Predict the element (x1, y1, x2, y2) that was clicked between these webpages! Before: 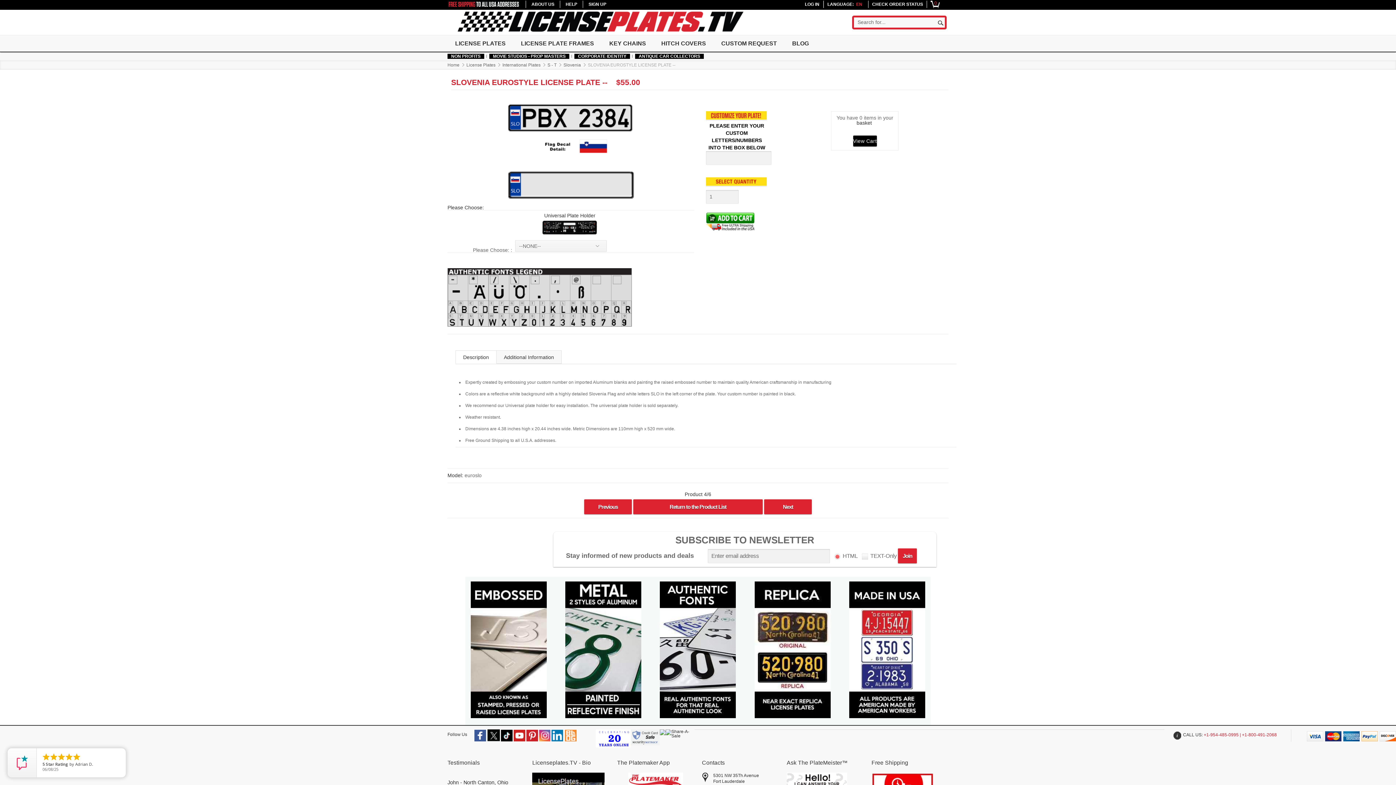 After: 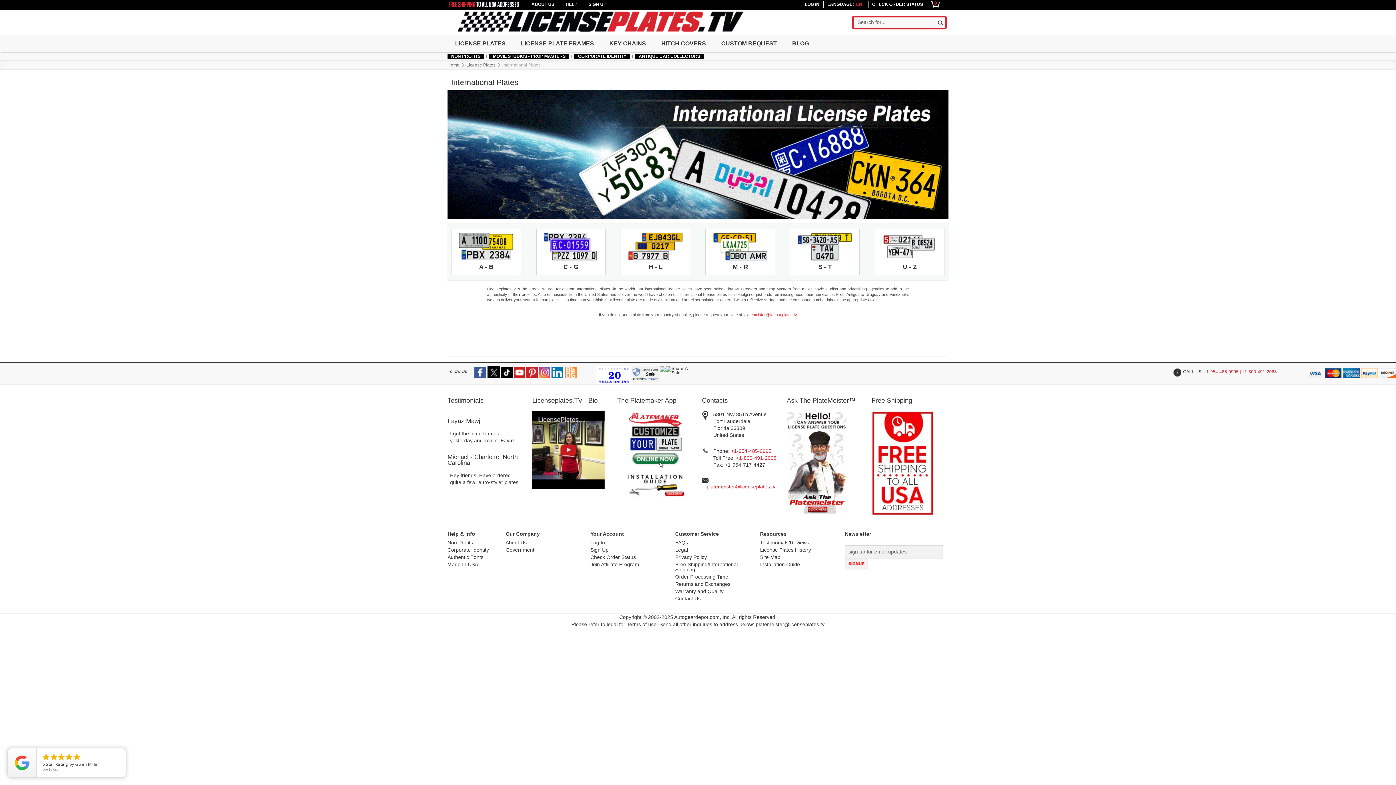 Action: bbox: (502, 62, 540, 67) label: International Plates